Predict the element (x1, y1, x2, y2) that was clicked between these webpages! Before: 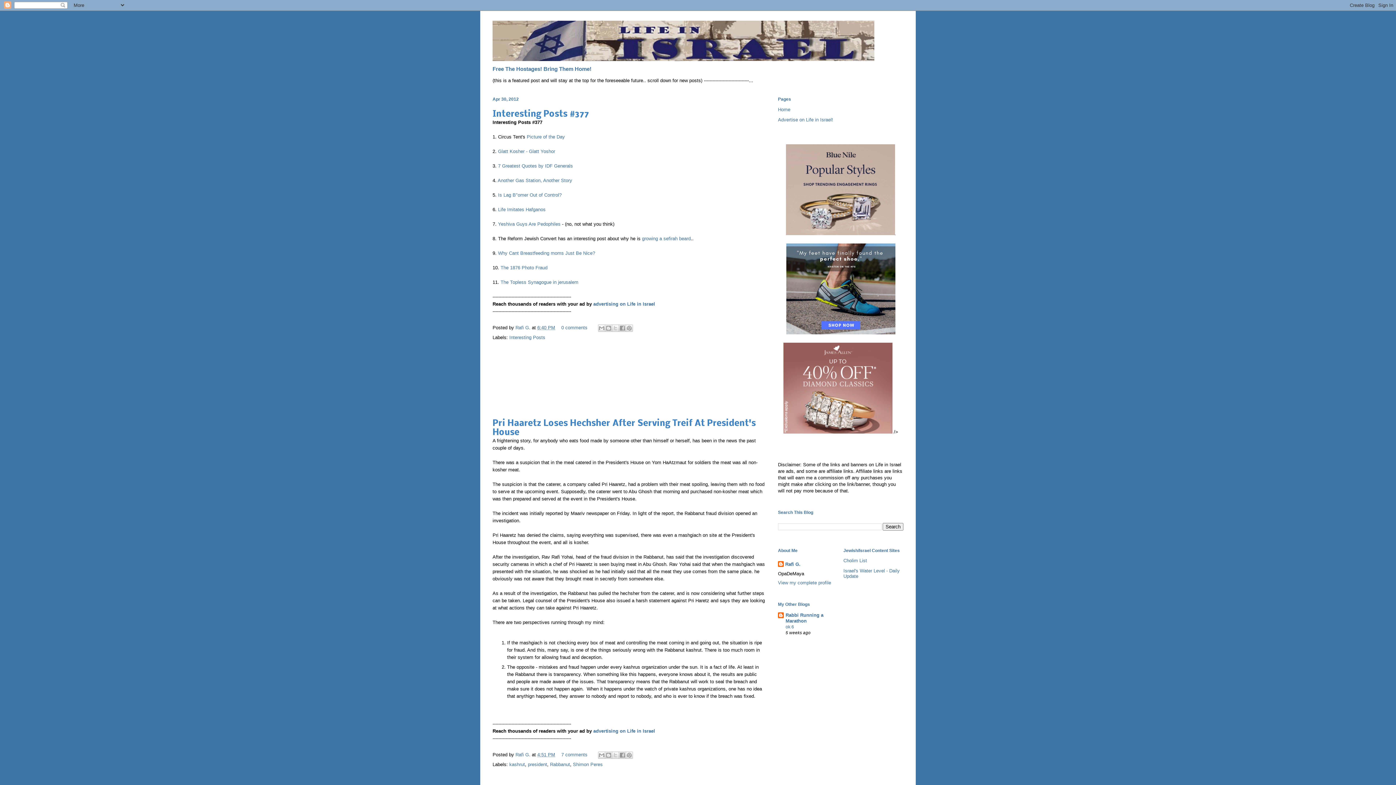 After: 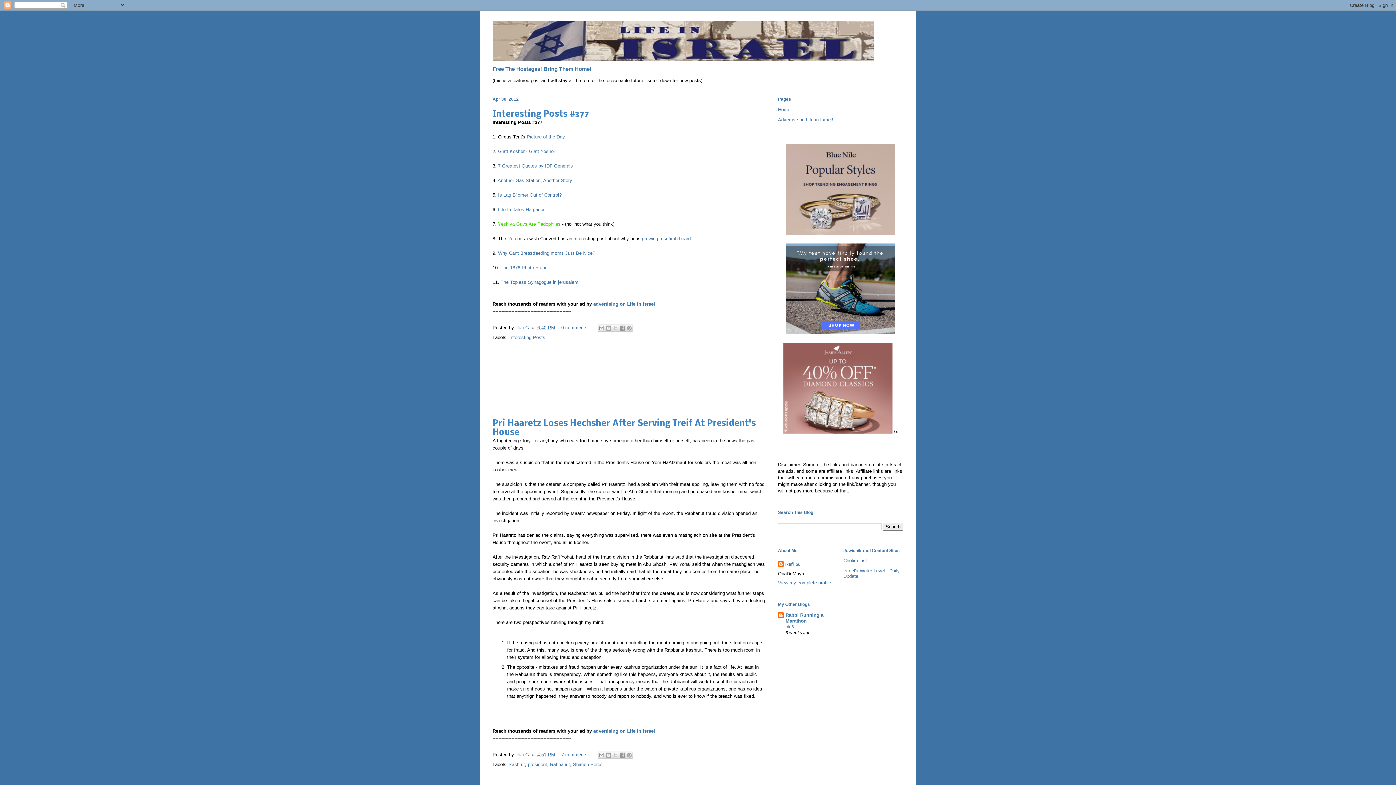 Action: bbox: (498, 221, 560, 226) label: Yeshiva Guys Are Pedophiles